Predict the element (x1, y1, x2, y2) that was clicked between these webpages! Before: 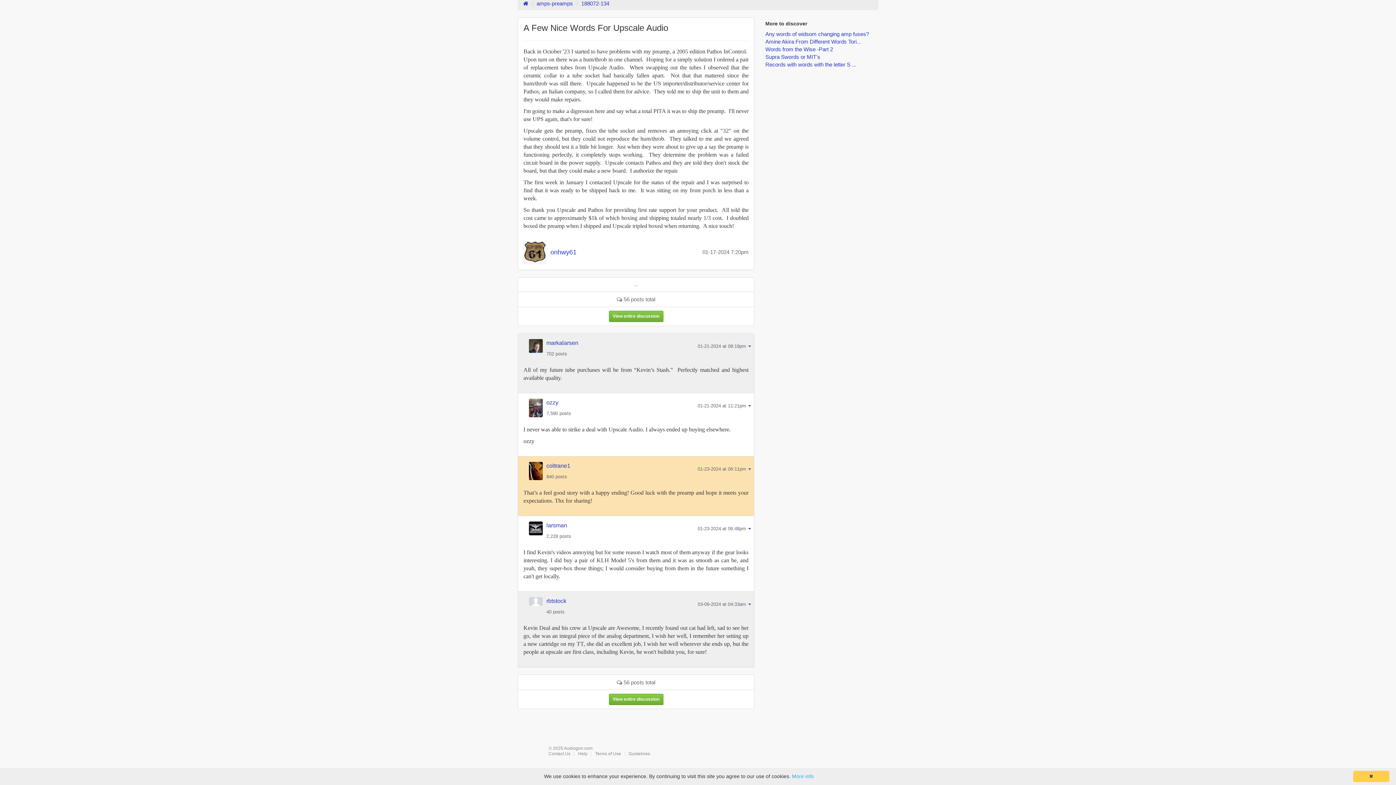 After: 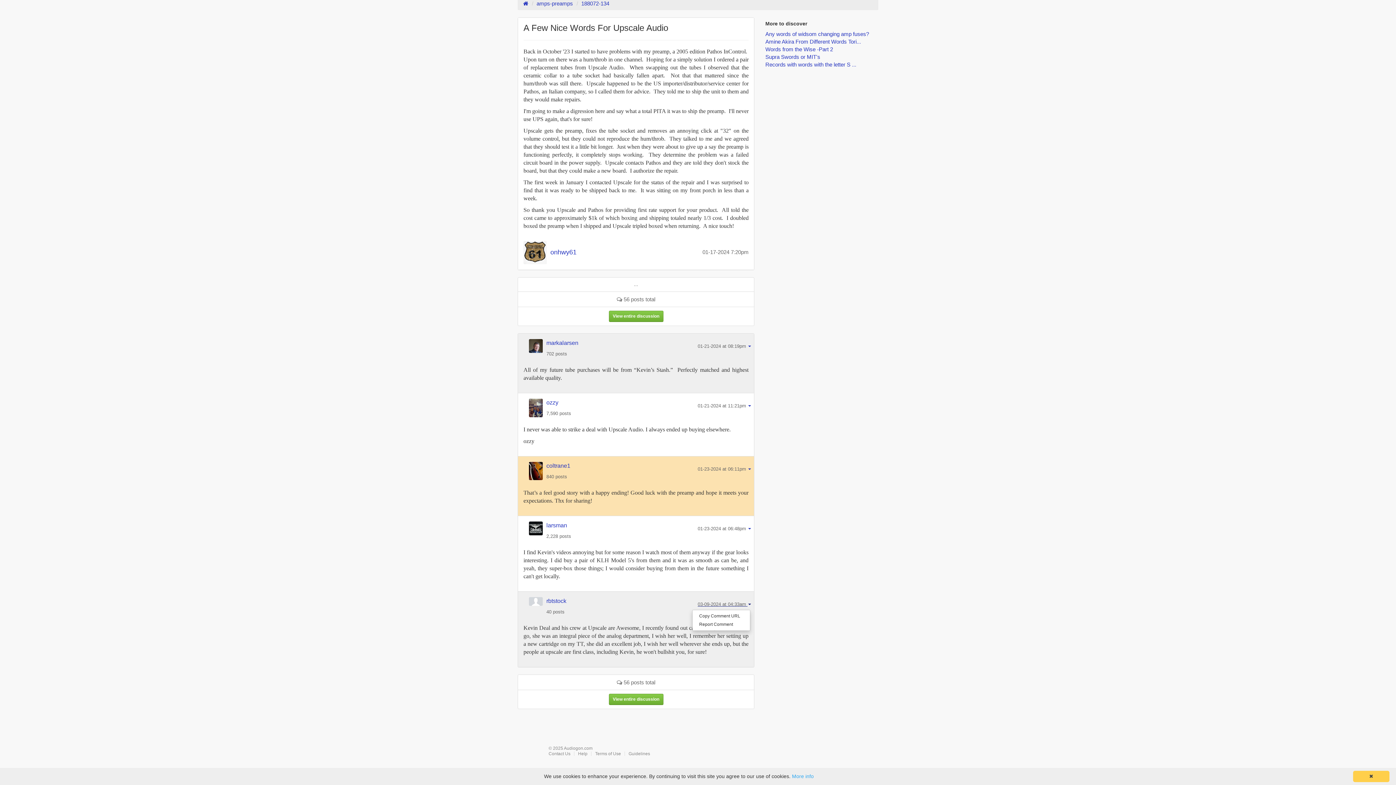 Action: bbox: (697, 600, 751, 607) label: 03-09-2024 at 04:33am 